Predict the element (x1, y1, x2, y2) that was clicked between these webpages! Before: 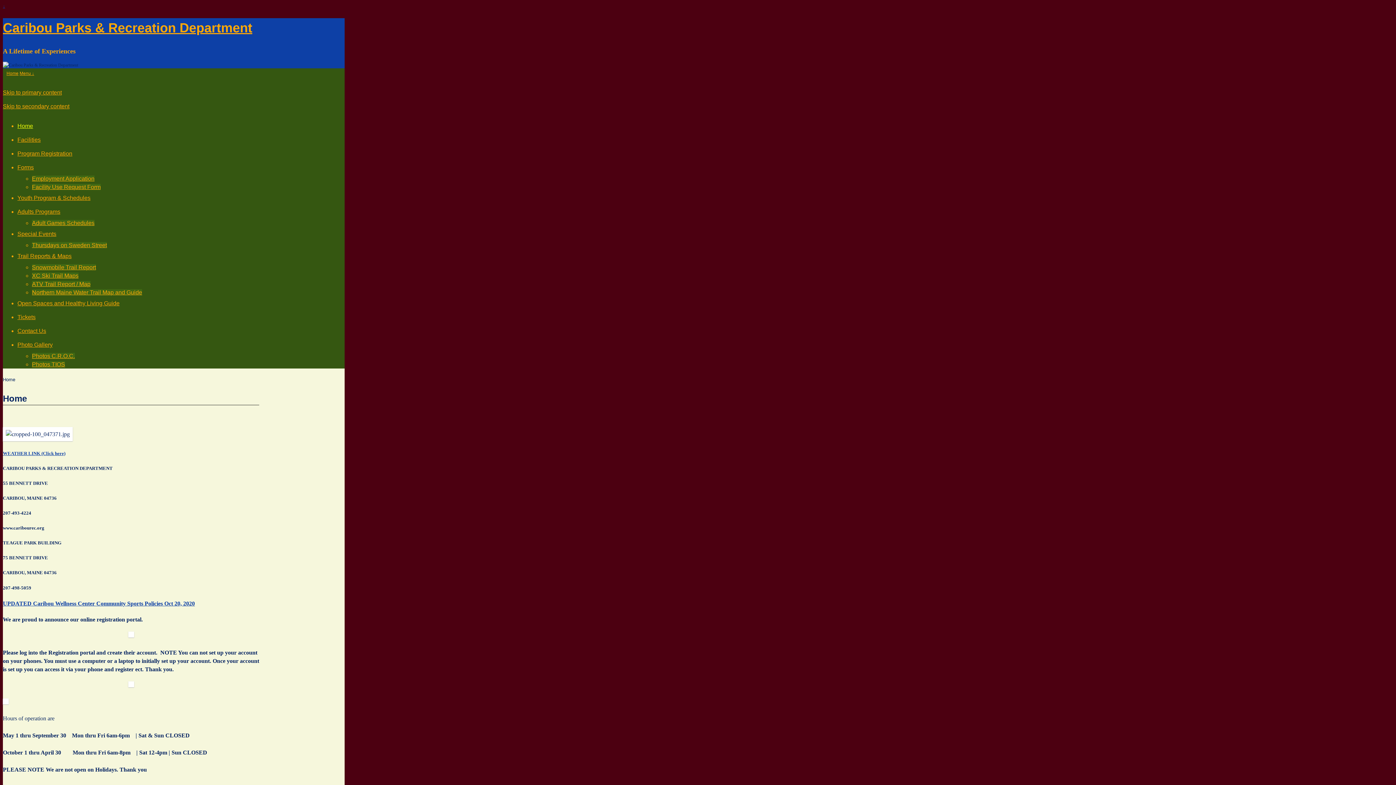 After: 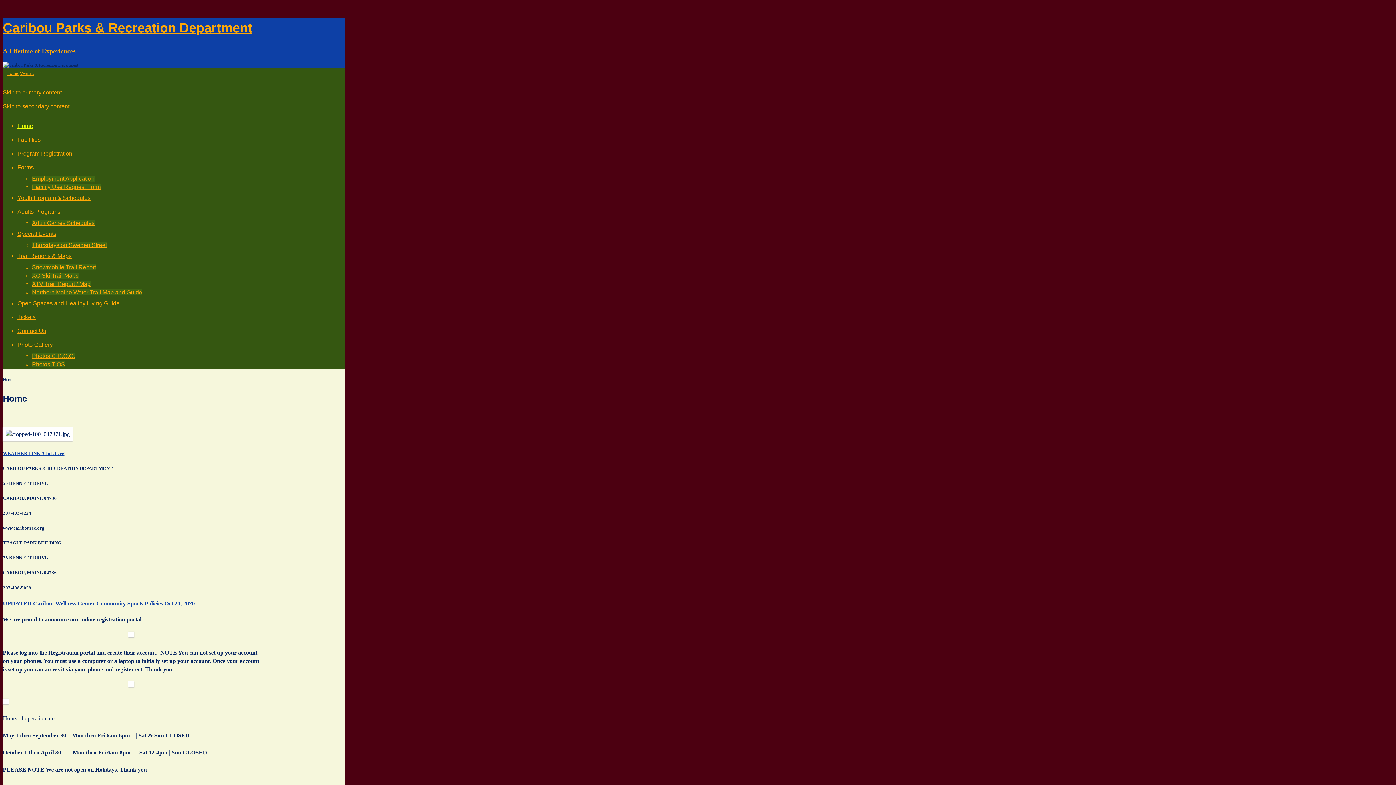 Action: bbox: (19, 70, 34, 76) label: Menu ↓